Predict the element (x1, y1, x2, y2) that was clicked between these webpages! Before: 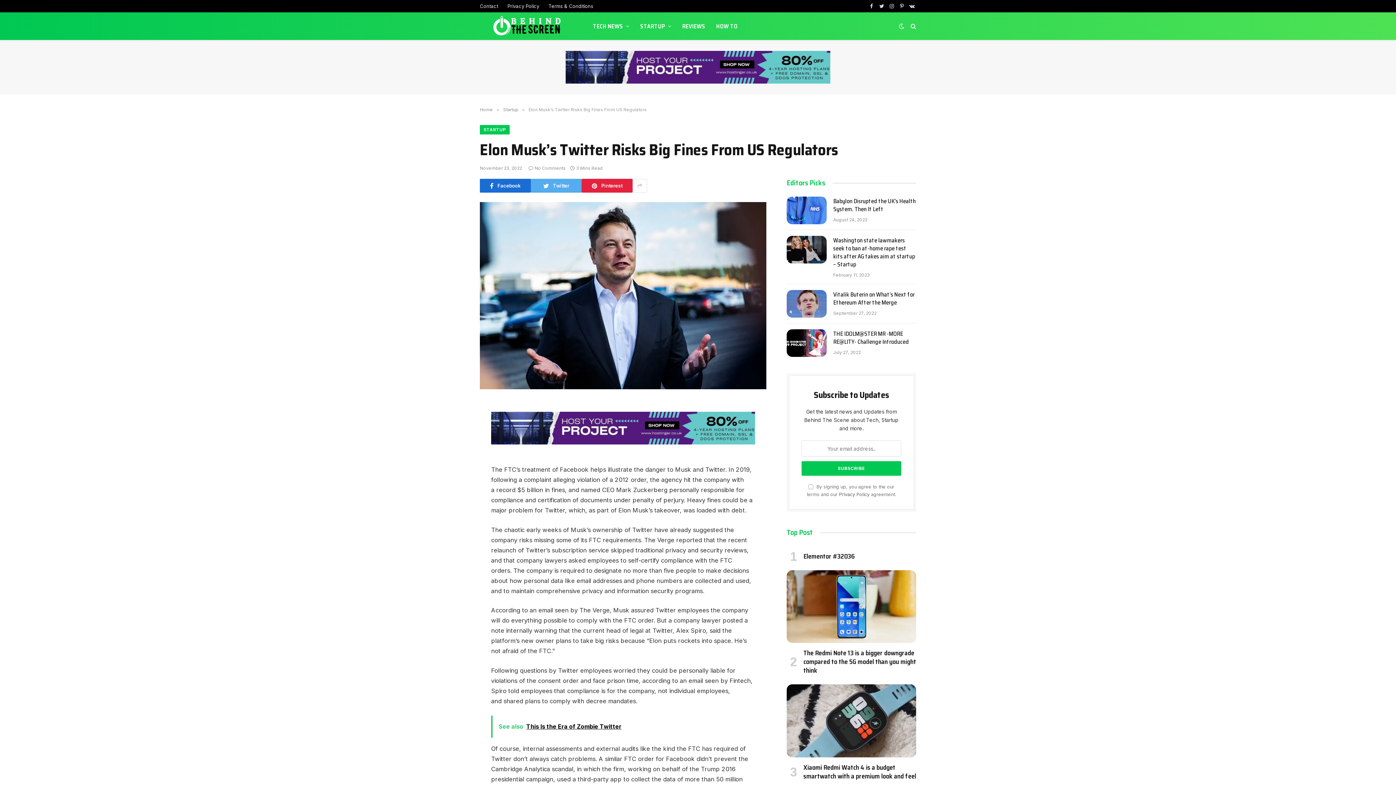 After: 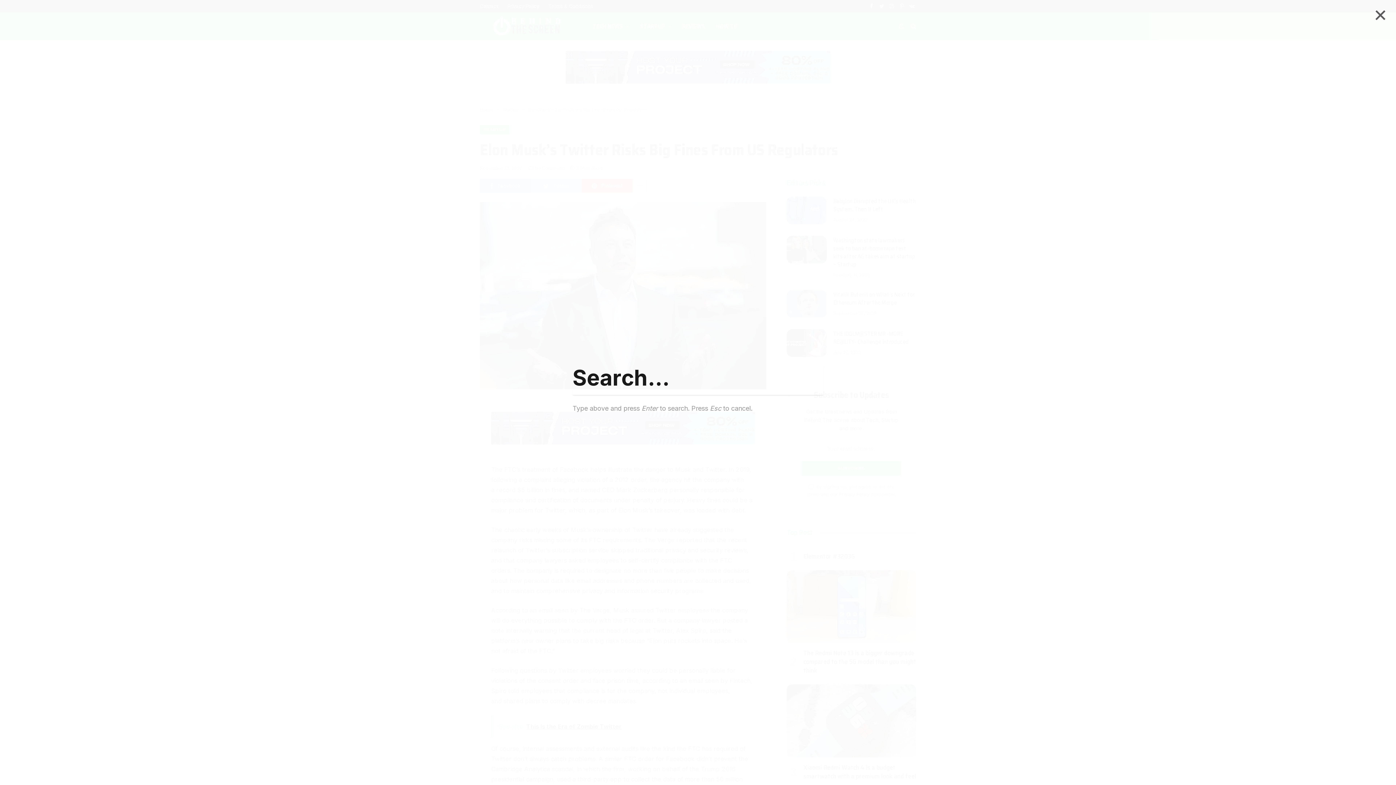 Action: bbox: (909, 18, 916, 34)